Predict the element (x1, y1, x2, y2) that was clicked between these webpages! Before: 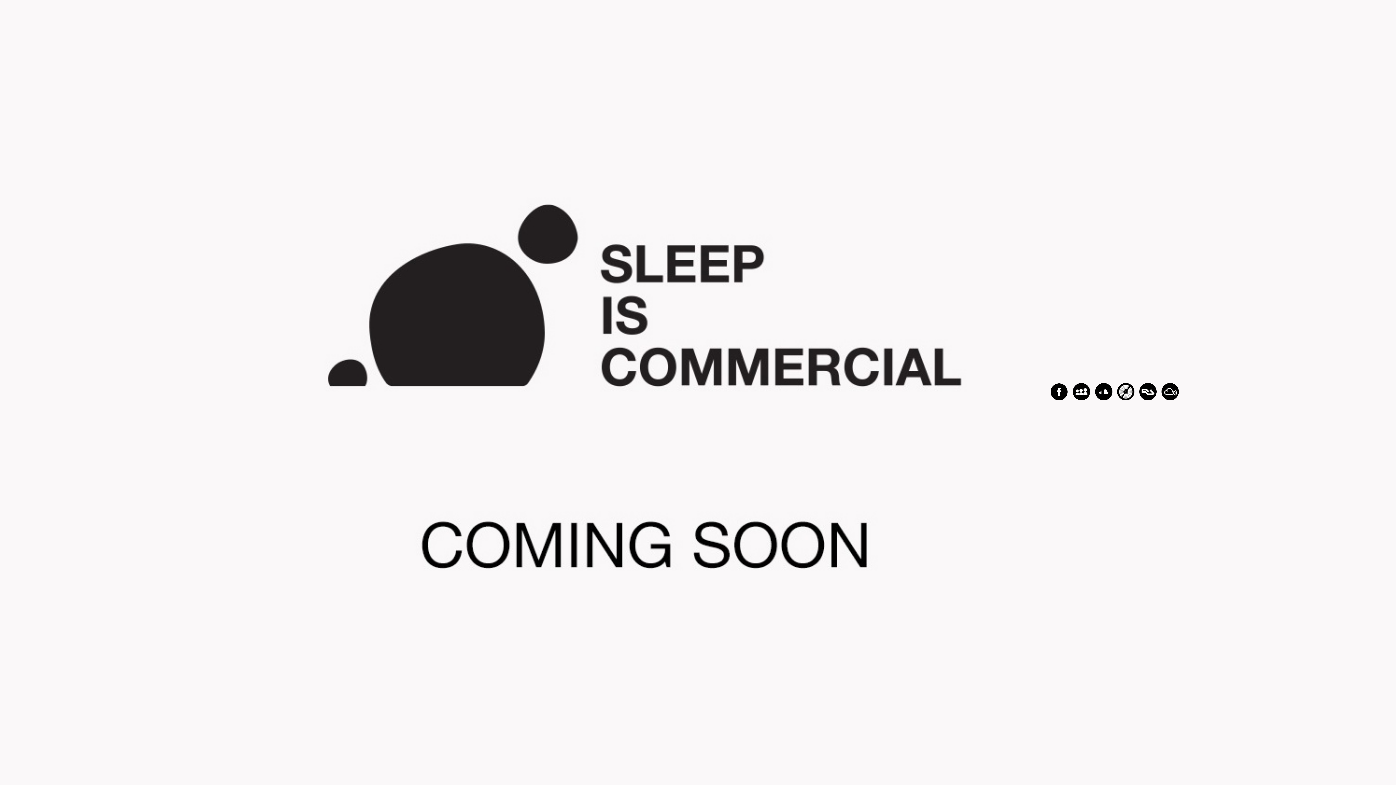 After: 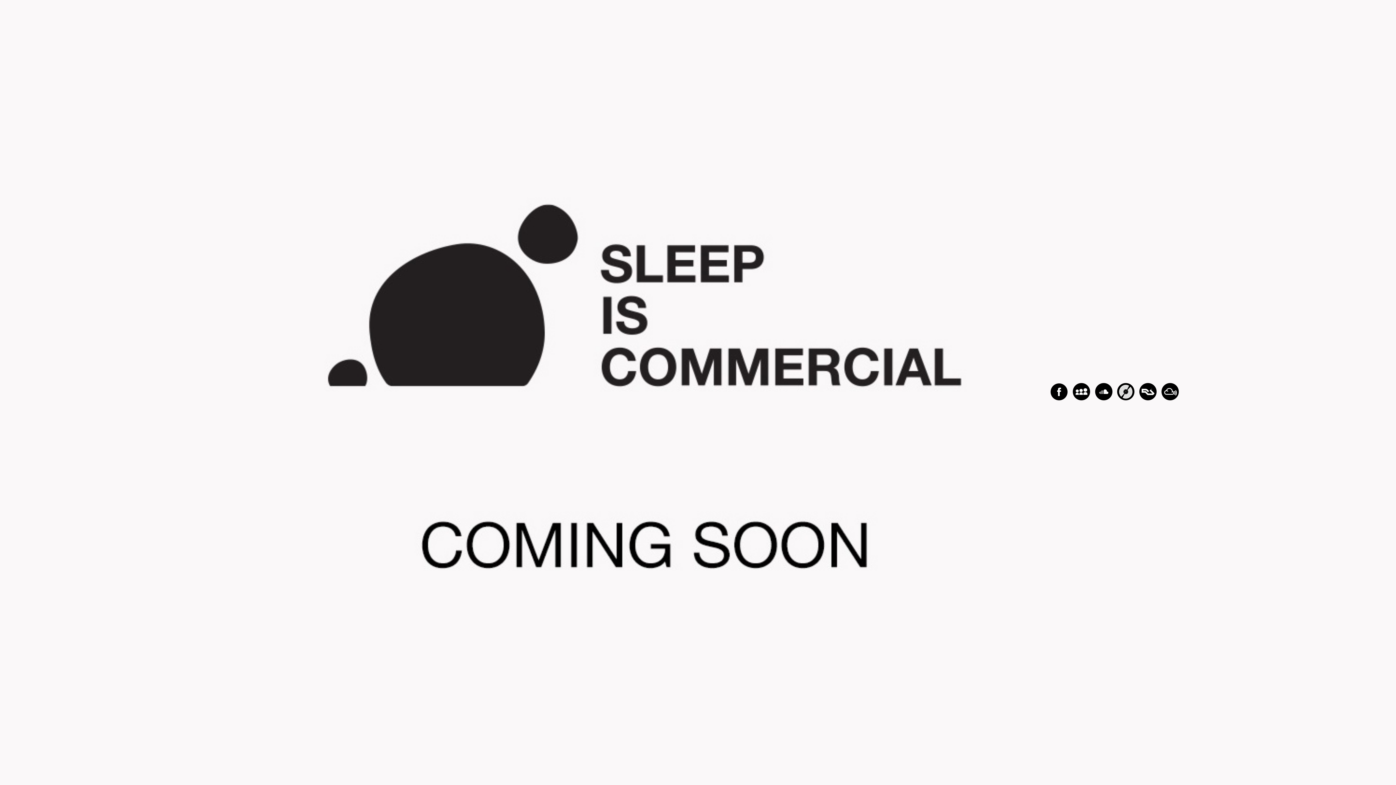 Action: bbox: (1139, 394, 1161, 402)